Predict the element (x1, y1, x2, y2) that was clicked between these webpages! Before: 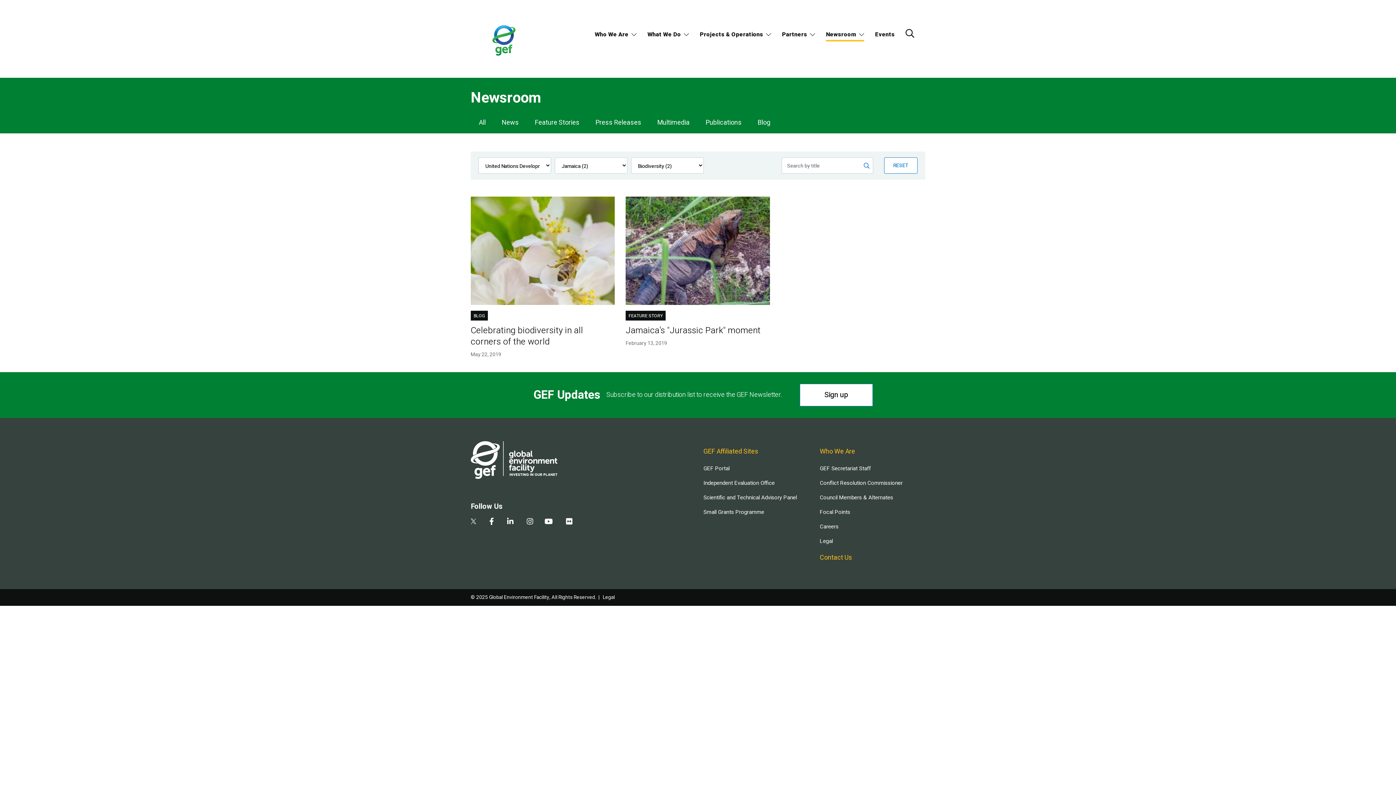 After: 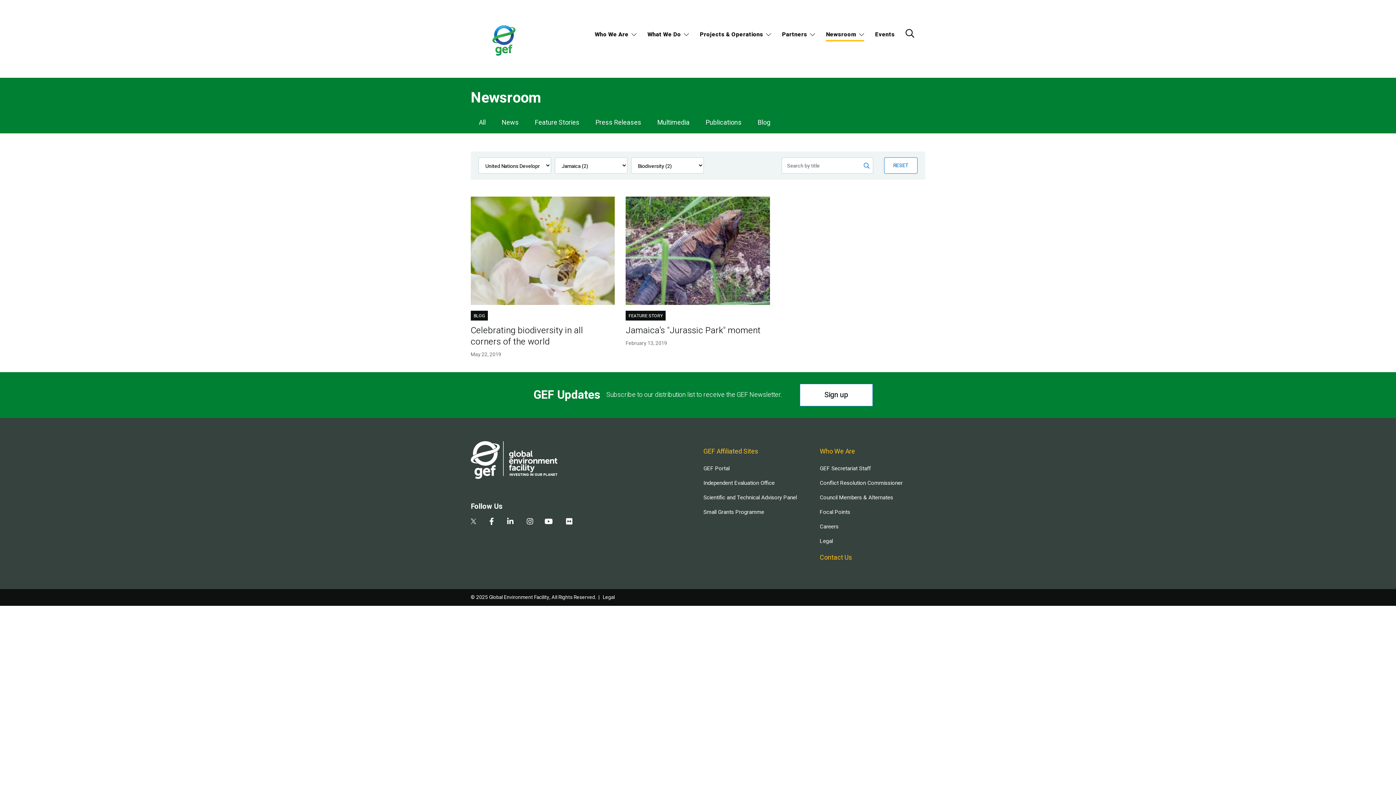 Action: bbox: (489, 517, 494, 526)